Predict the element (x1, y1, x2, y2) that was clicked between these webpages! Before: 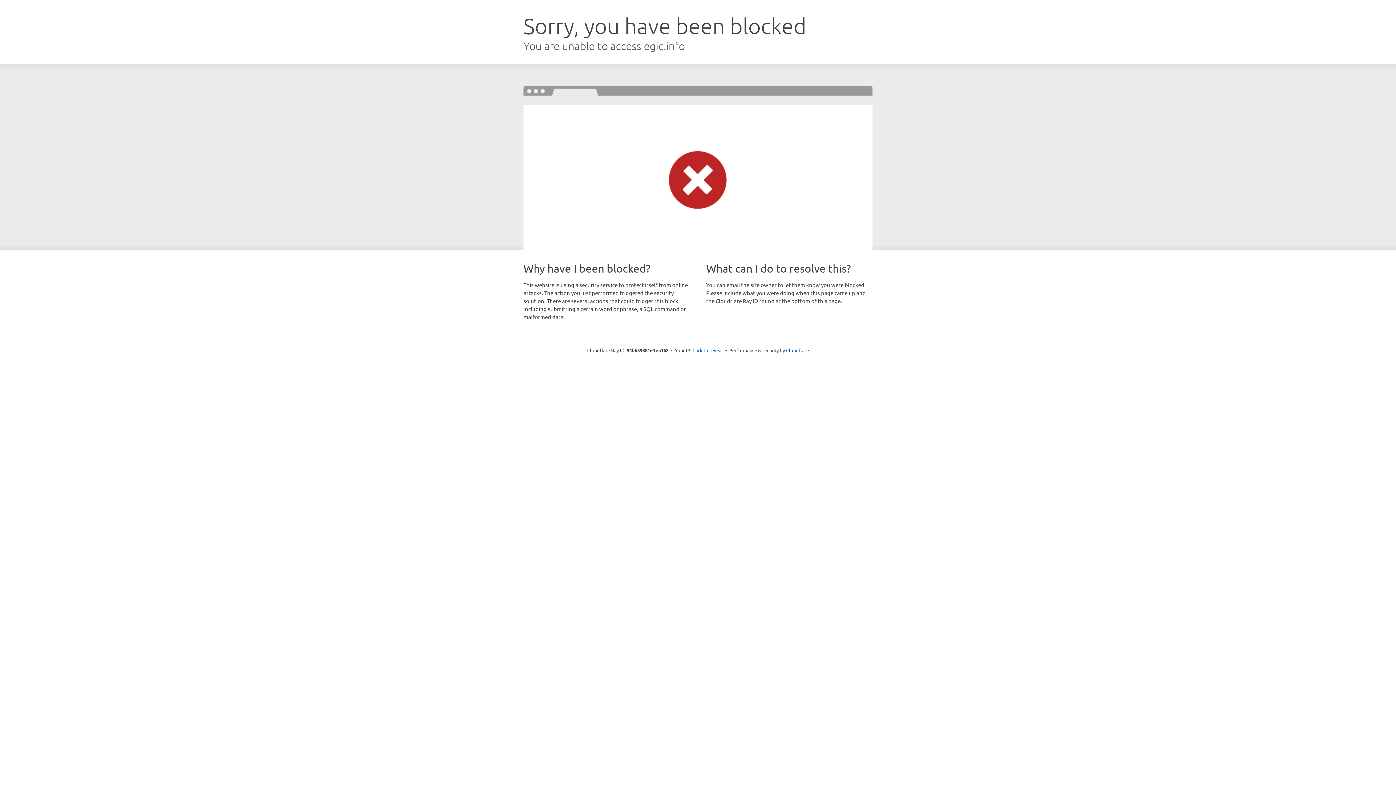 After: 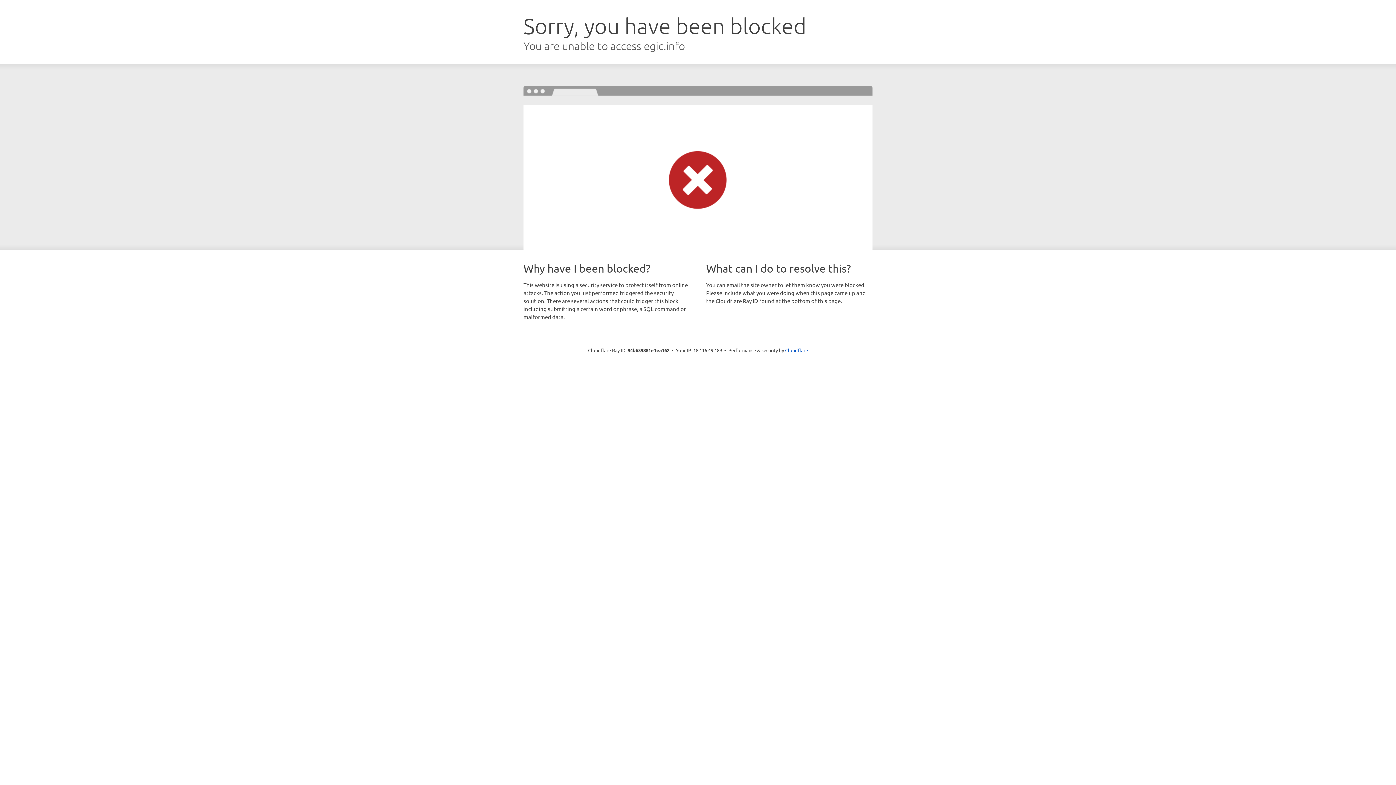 Action: label: Click to reveal bbox: (692, 346, 723, 353)